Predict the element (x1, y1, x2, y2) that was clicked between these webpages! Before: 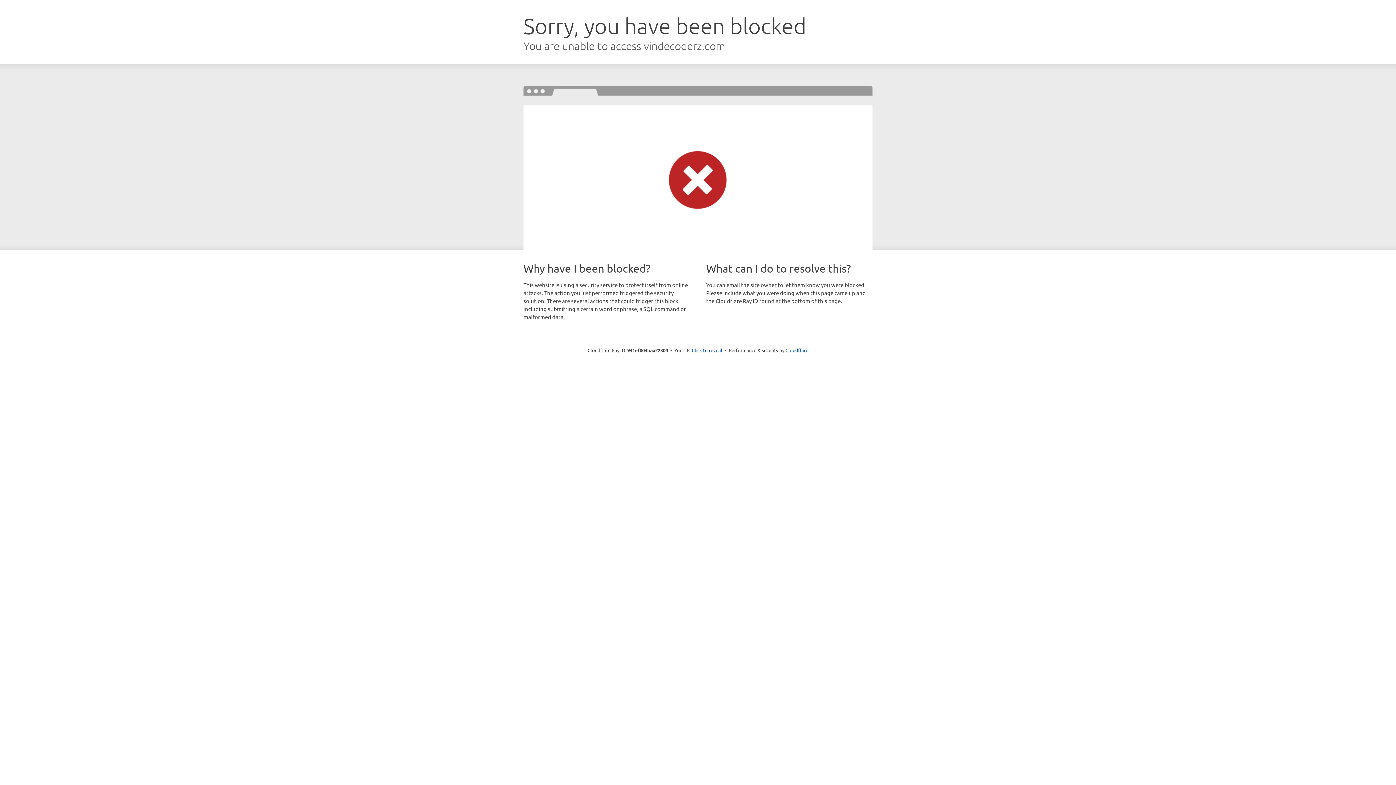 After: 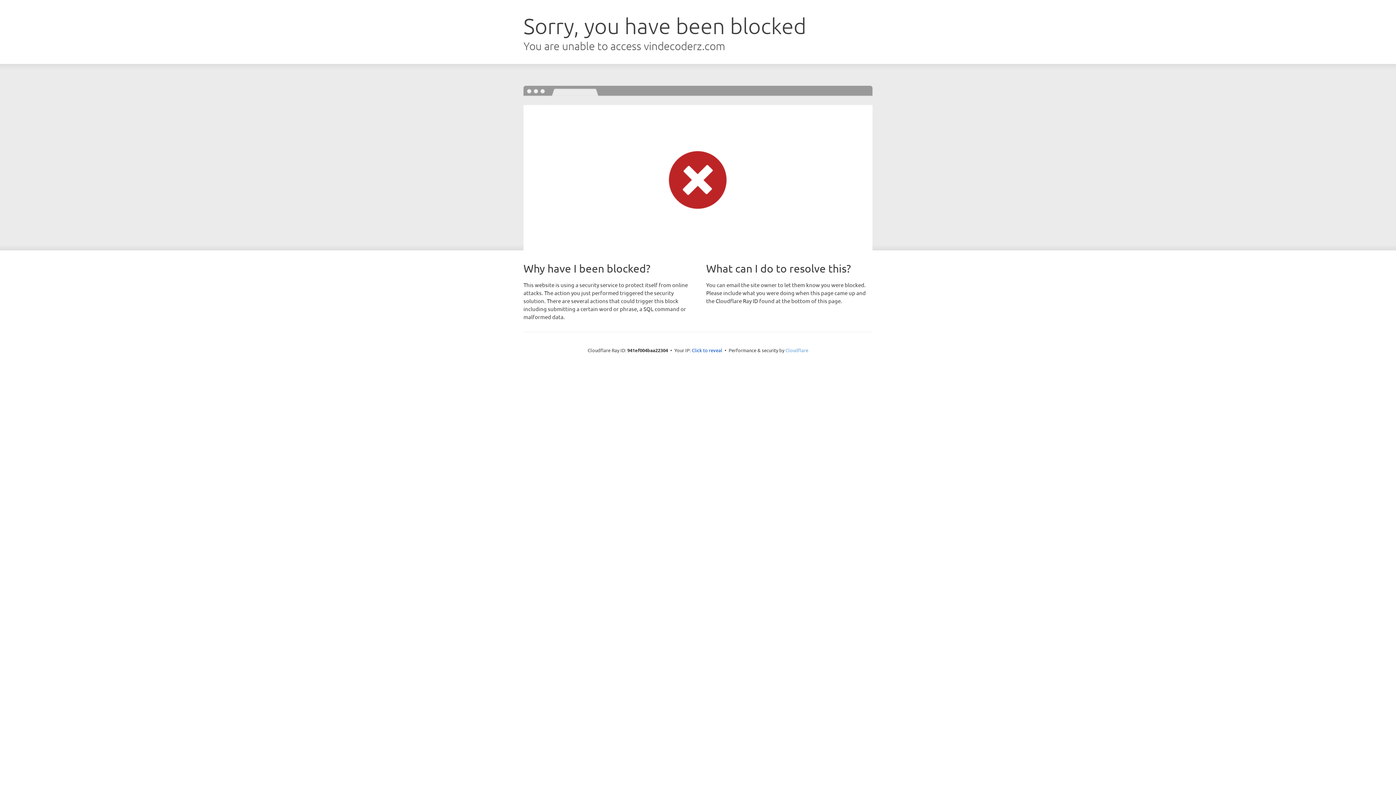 Action: bbox: (785, 347, 808, 353) label: Cloudflare